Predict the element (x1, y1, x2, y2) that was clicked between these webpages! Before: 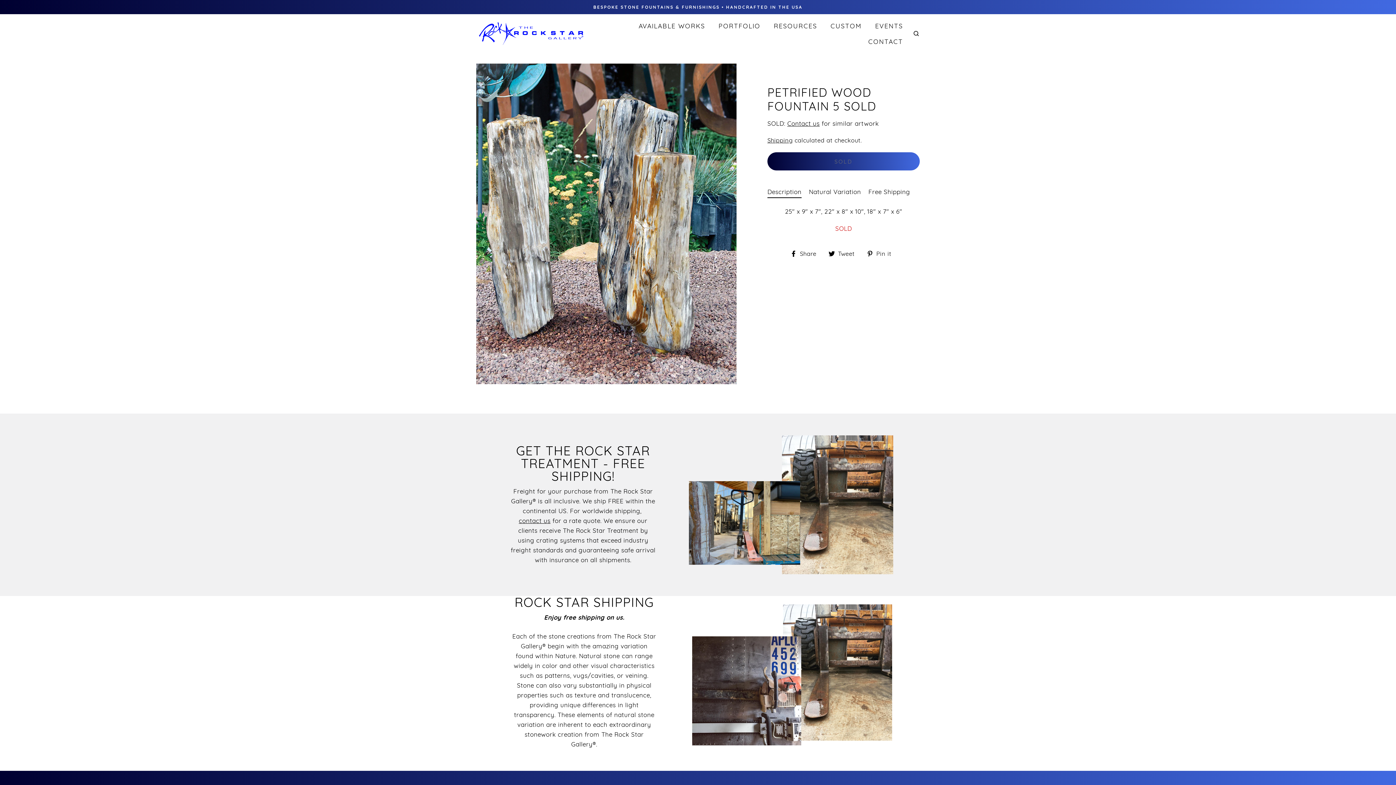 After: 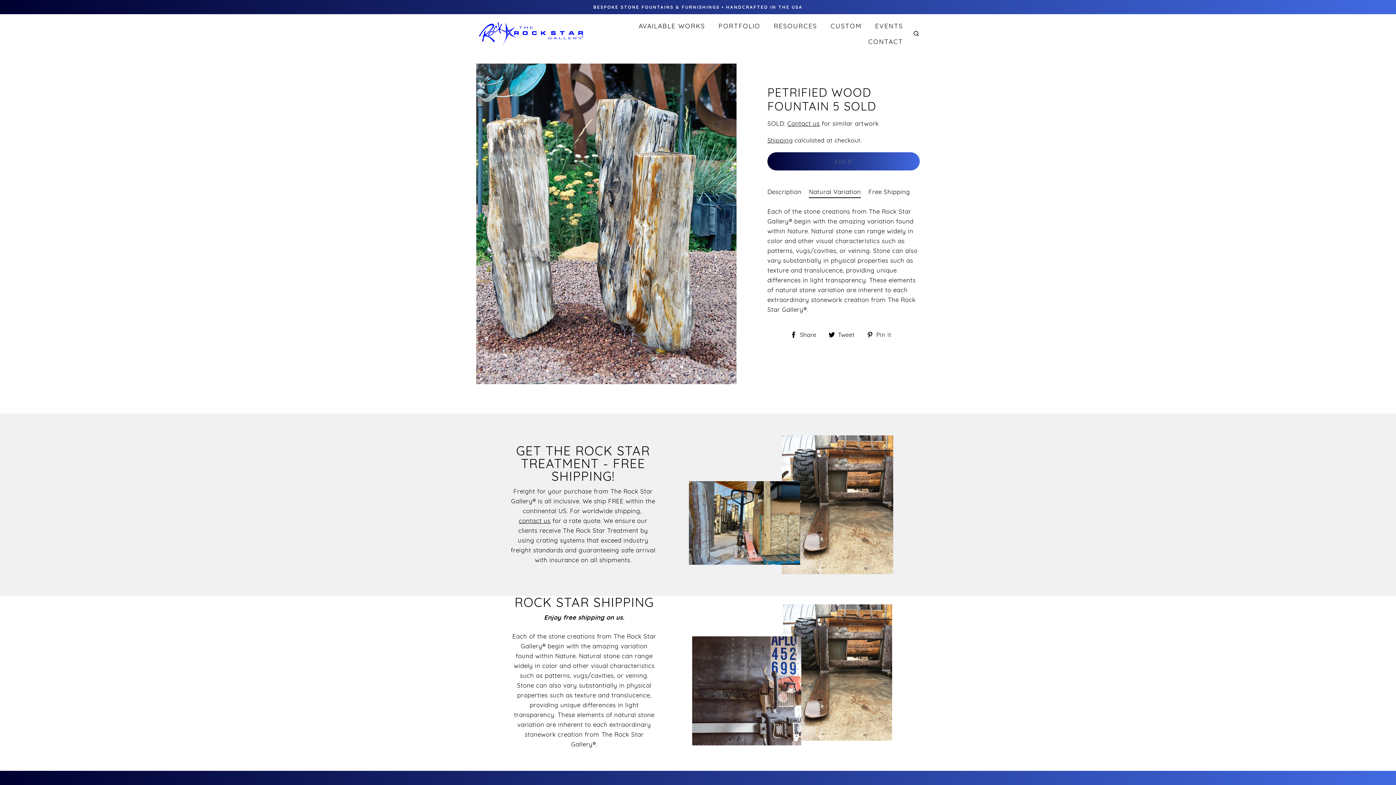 Action: label: Natural Variation bbox: (809, 185, 861, 197)